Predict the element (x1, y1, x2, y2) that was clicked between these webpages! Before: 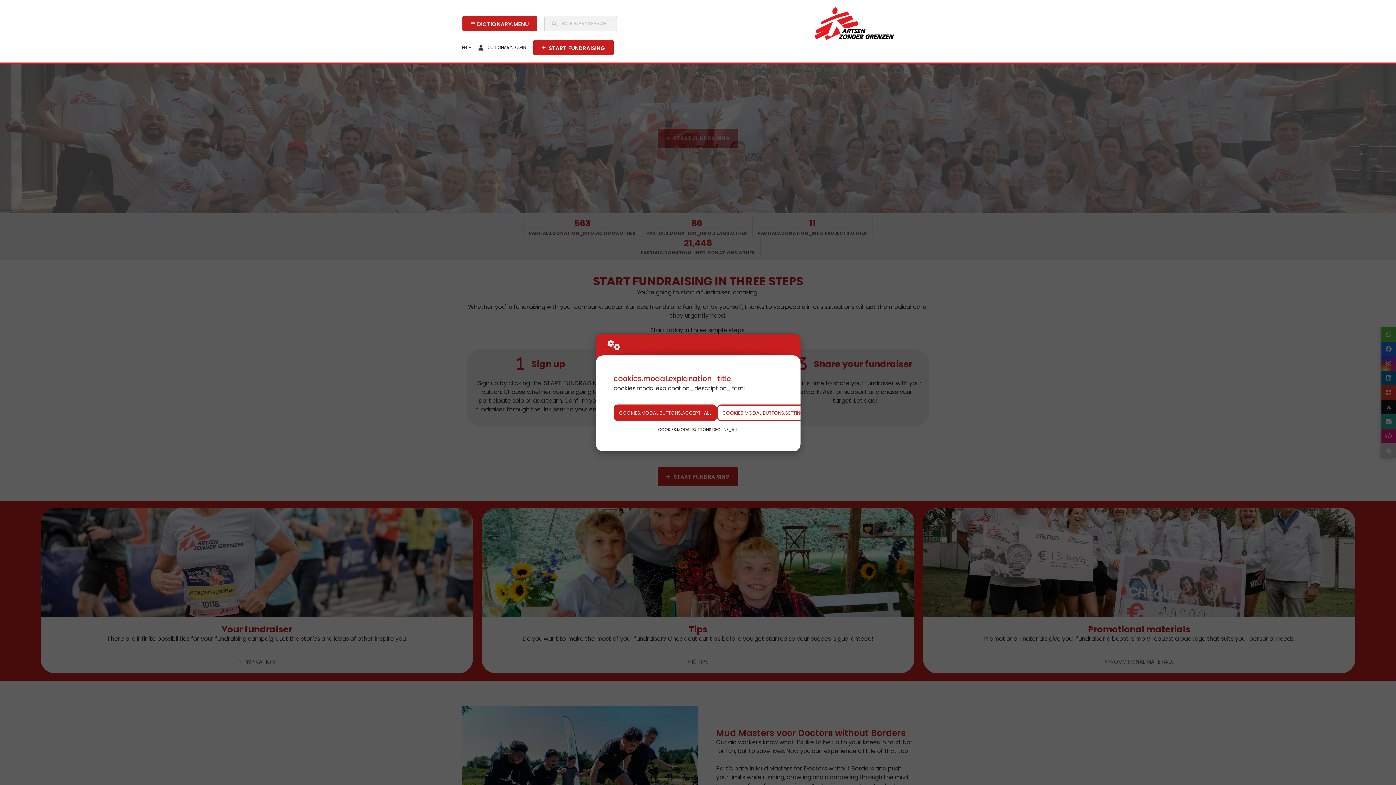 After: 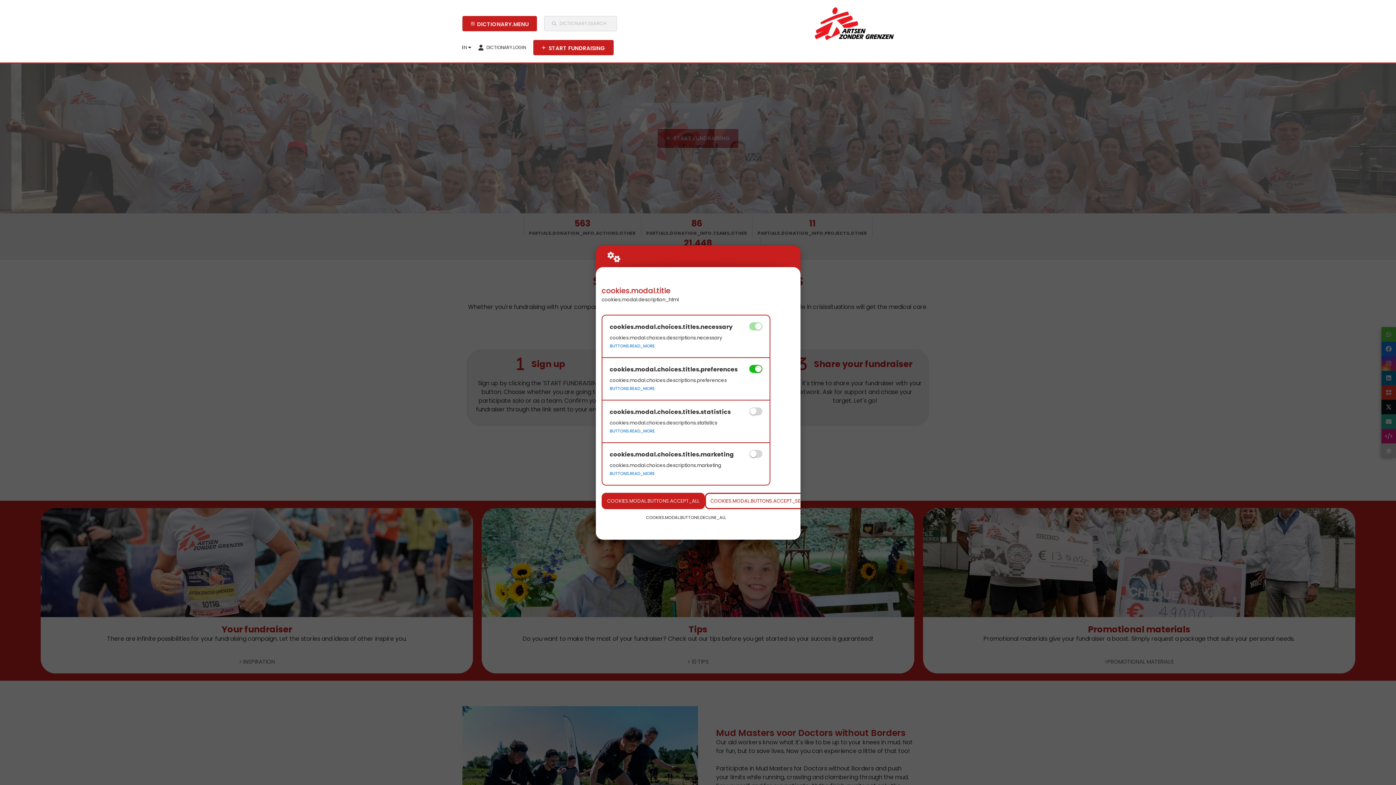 Action: label: COOKIES.MODAL.BUTTONS.SETTINGS bbox: (717, 404, 812, 421)